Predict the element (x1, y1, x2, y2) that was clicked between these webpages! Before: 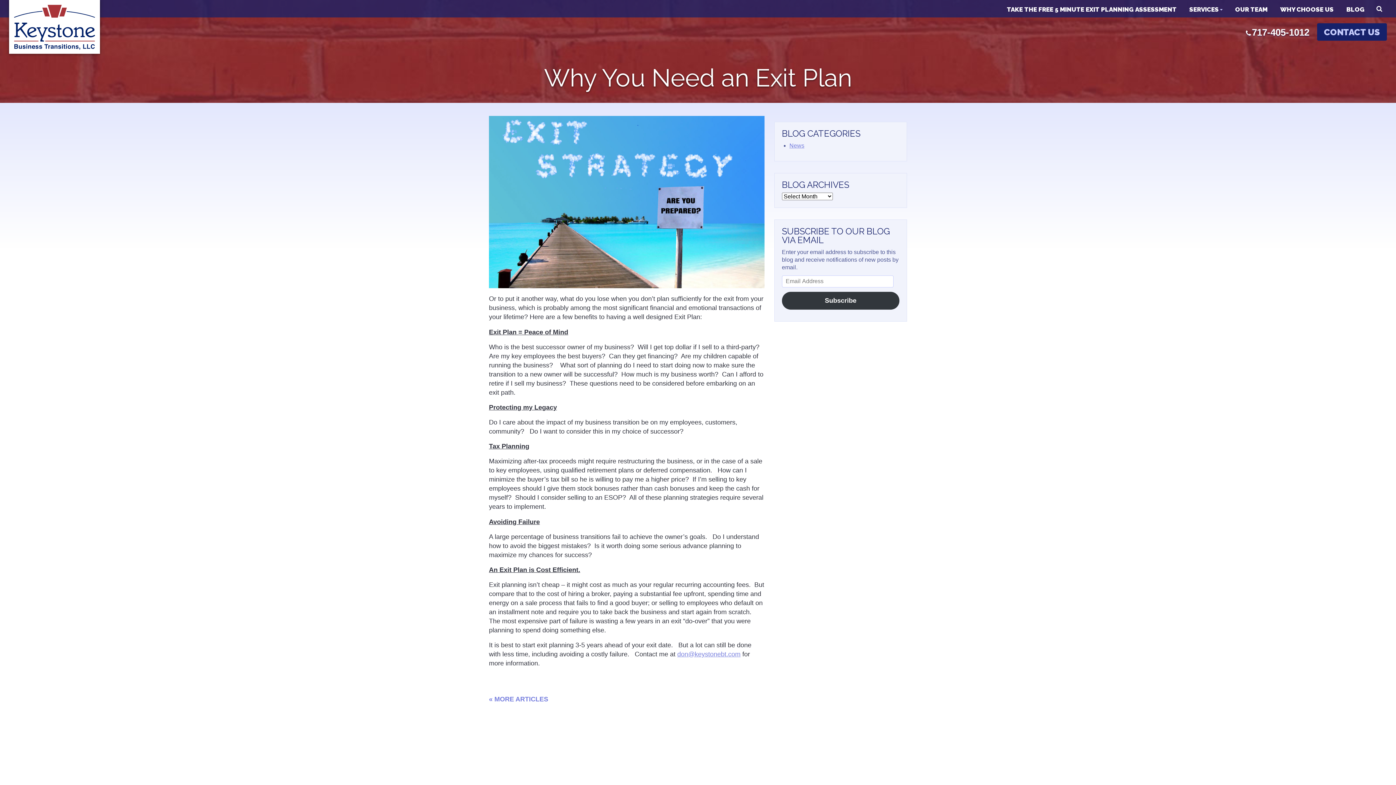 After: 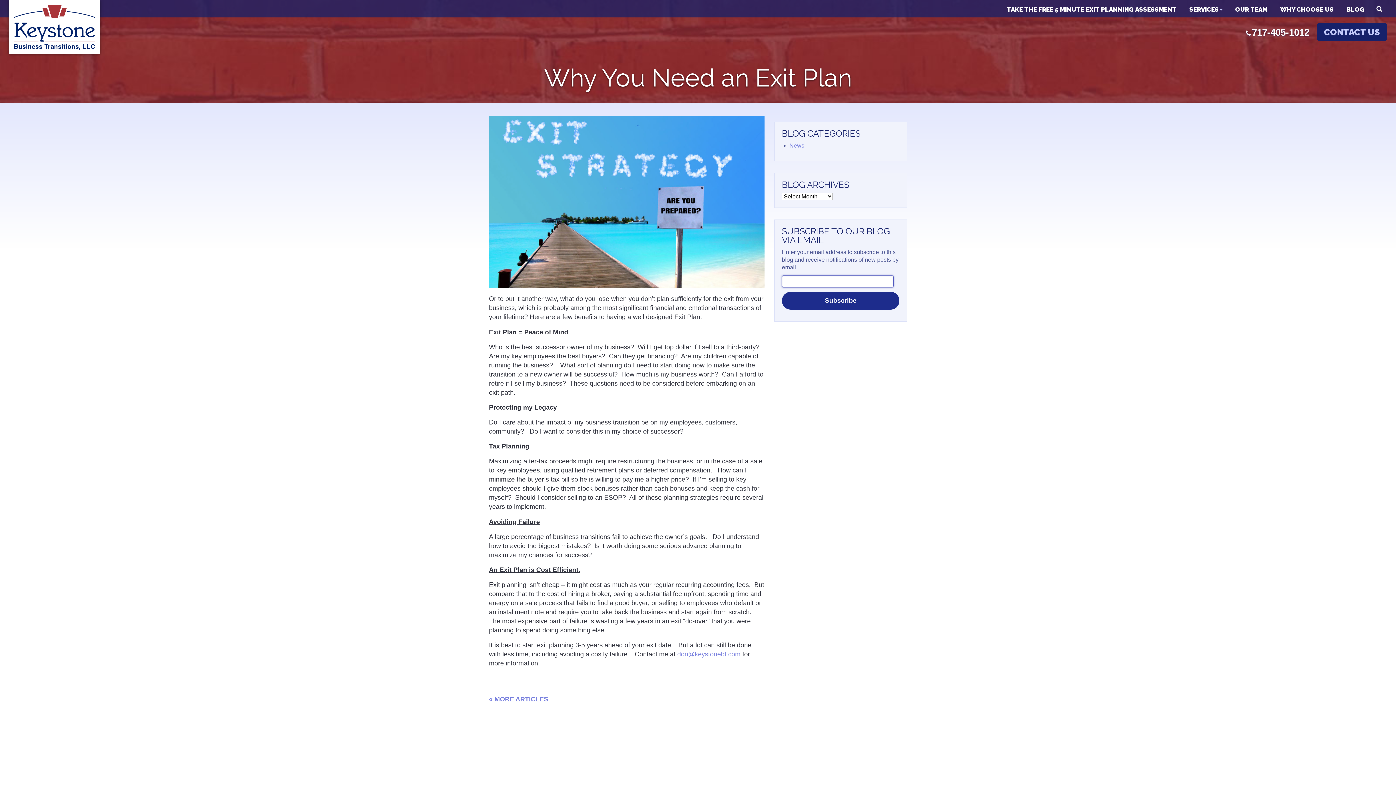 Action: bbox: (782, 291, 899, 309) label: Subscribe